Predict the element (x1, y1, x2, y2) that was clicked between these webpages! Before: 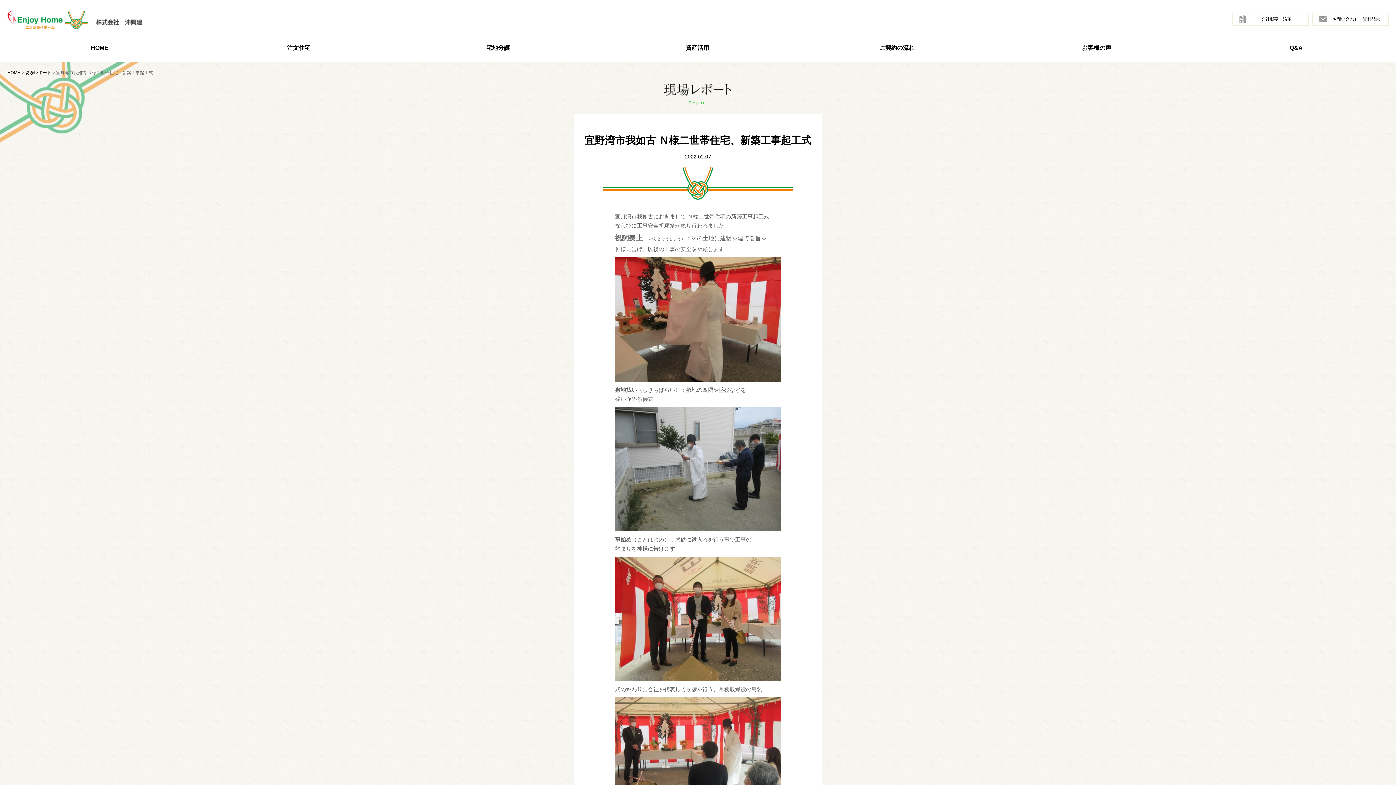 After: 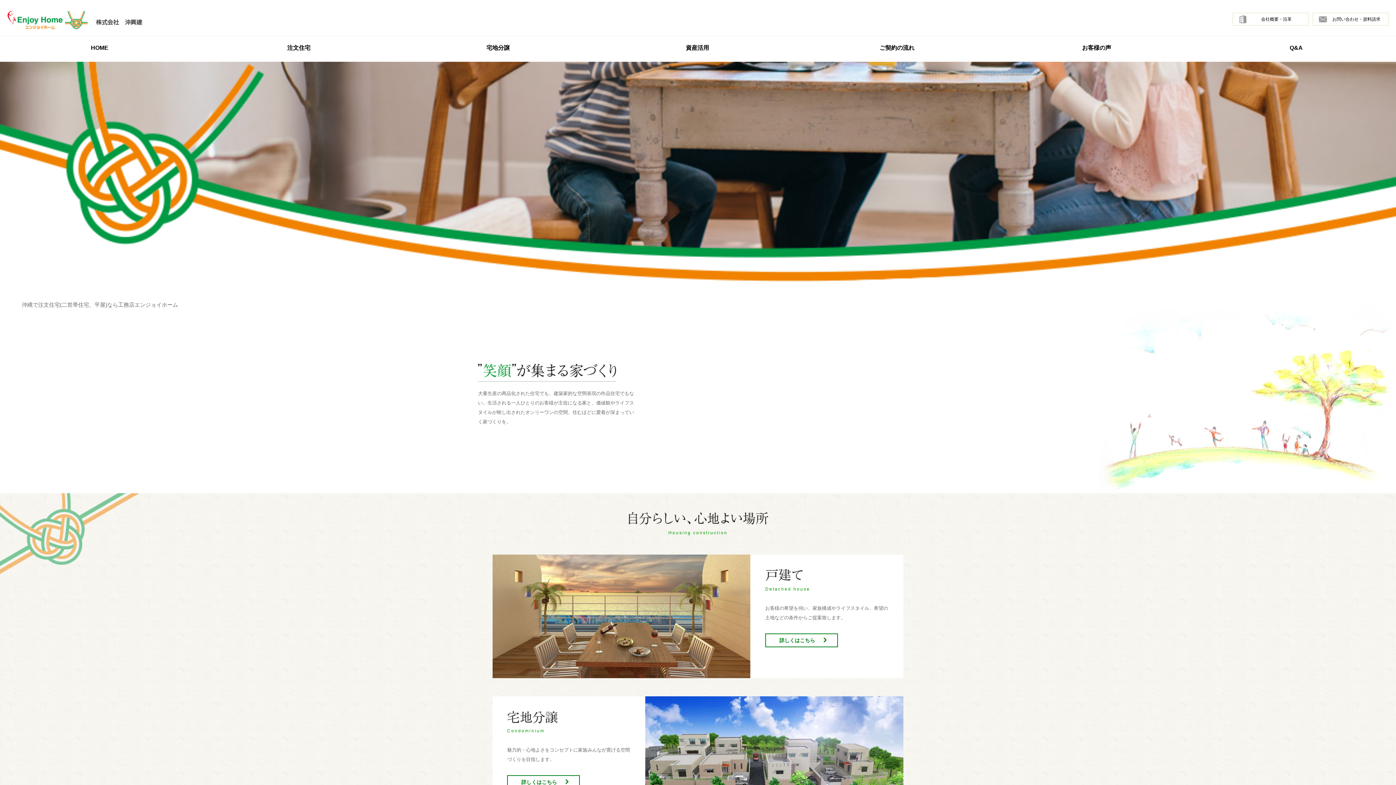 Action: bbox: (0, 36, 199, 58) label: HOME